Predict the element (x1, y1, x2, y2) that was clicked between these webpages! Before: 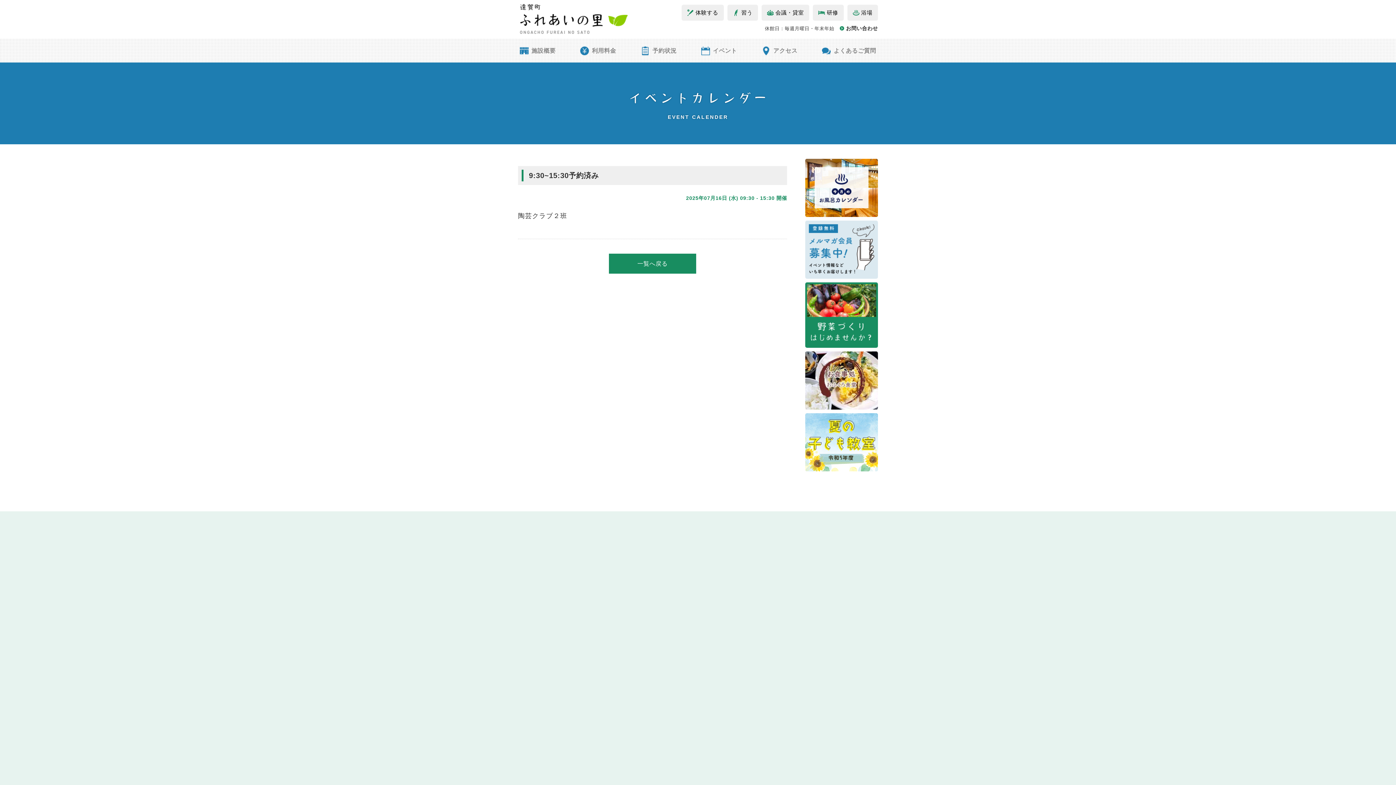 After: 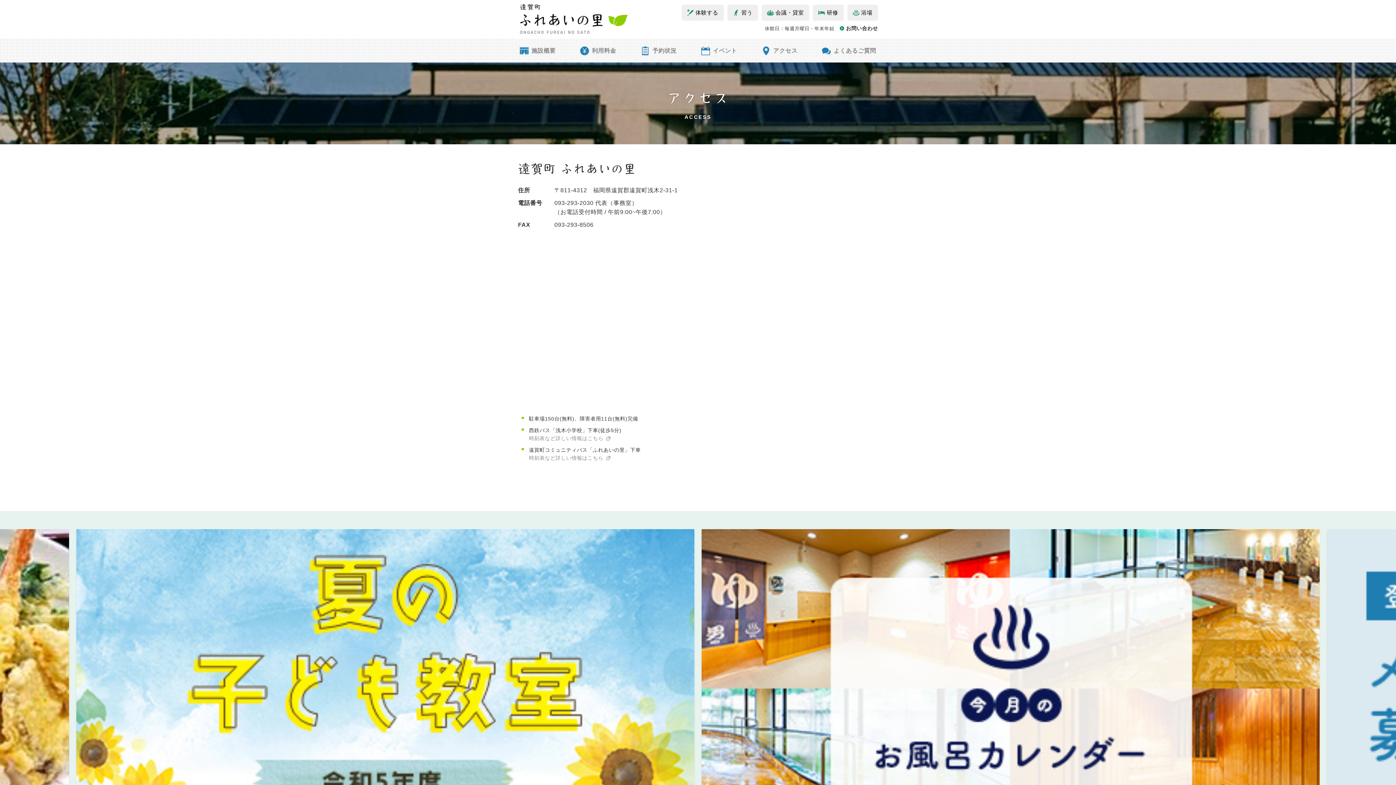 Action: bbox: (760, 38, 799, 62) label: アクセス